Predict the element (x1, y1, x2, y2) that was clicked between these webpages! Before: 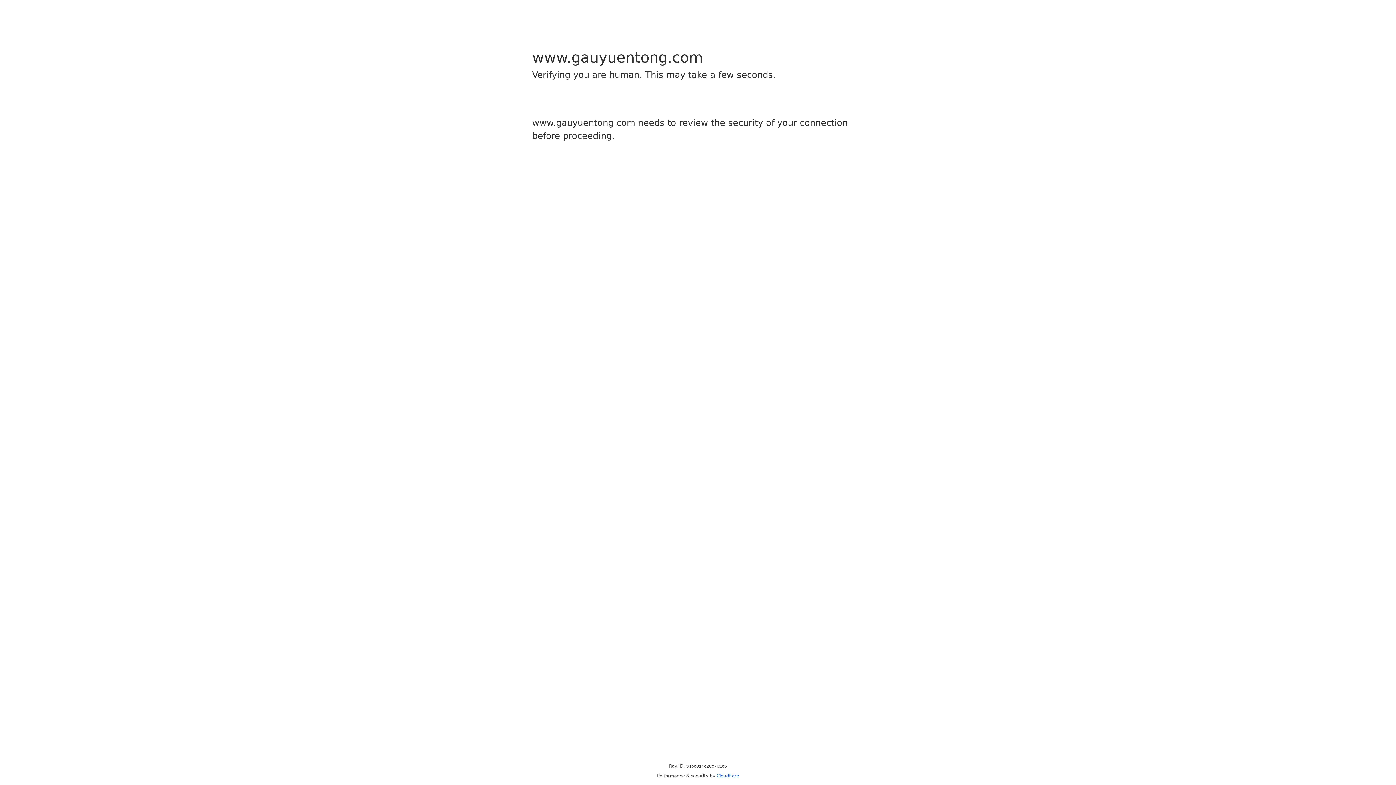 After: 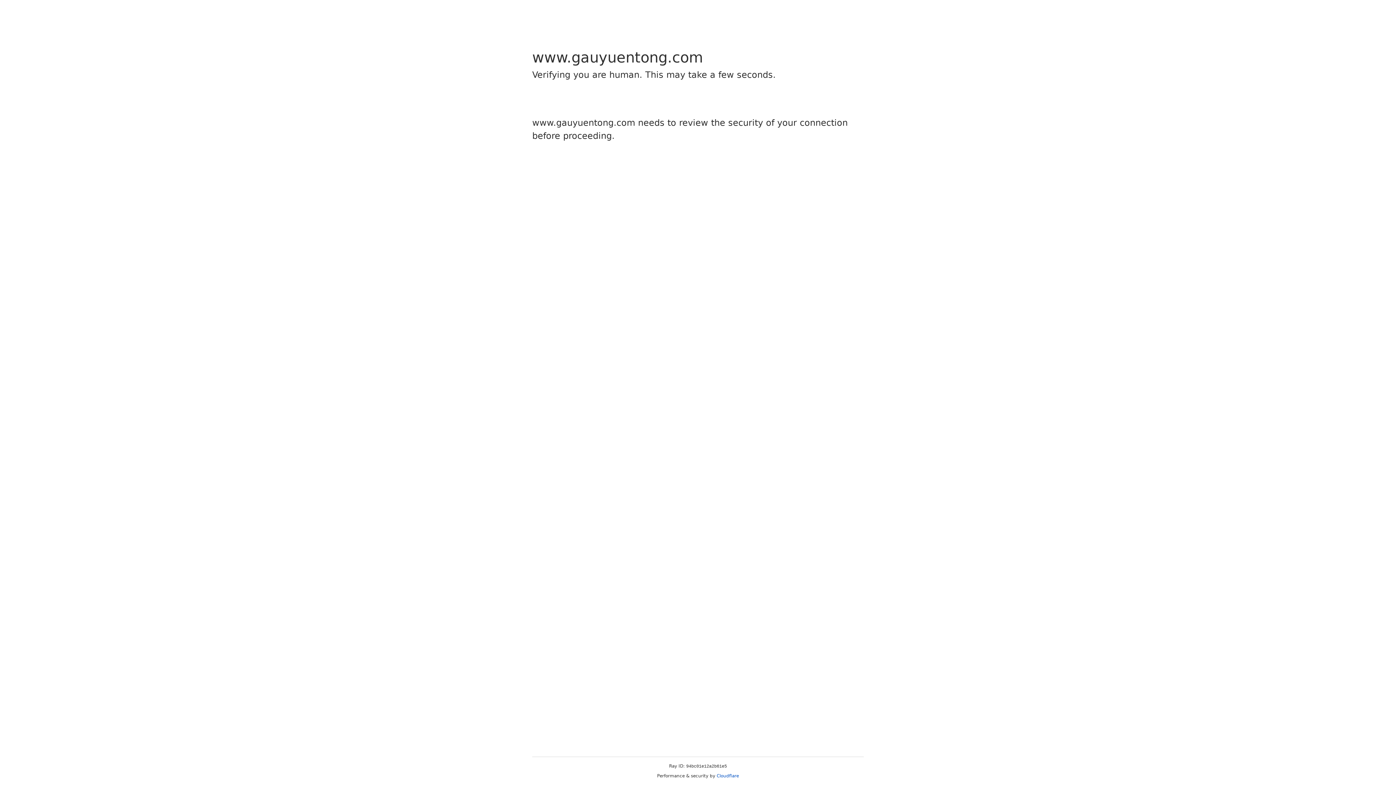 Action: bbox: (716, 773, 739, 778) label: Cloudflare